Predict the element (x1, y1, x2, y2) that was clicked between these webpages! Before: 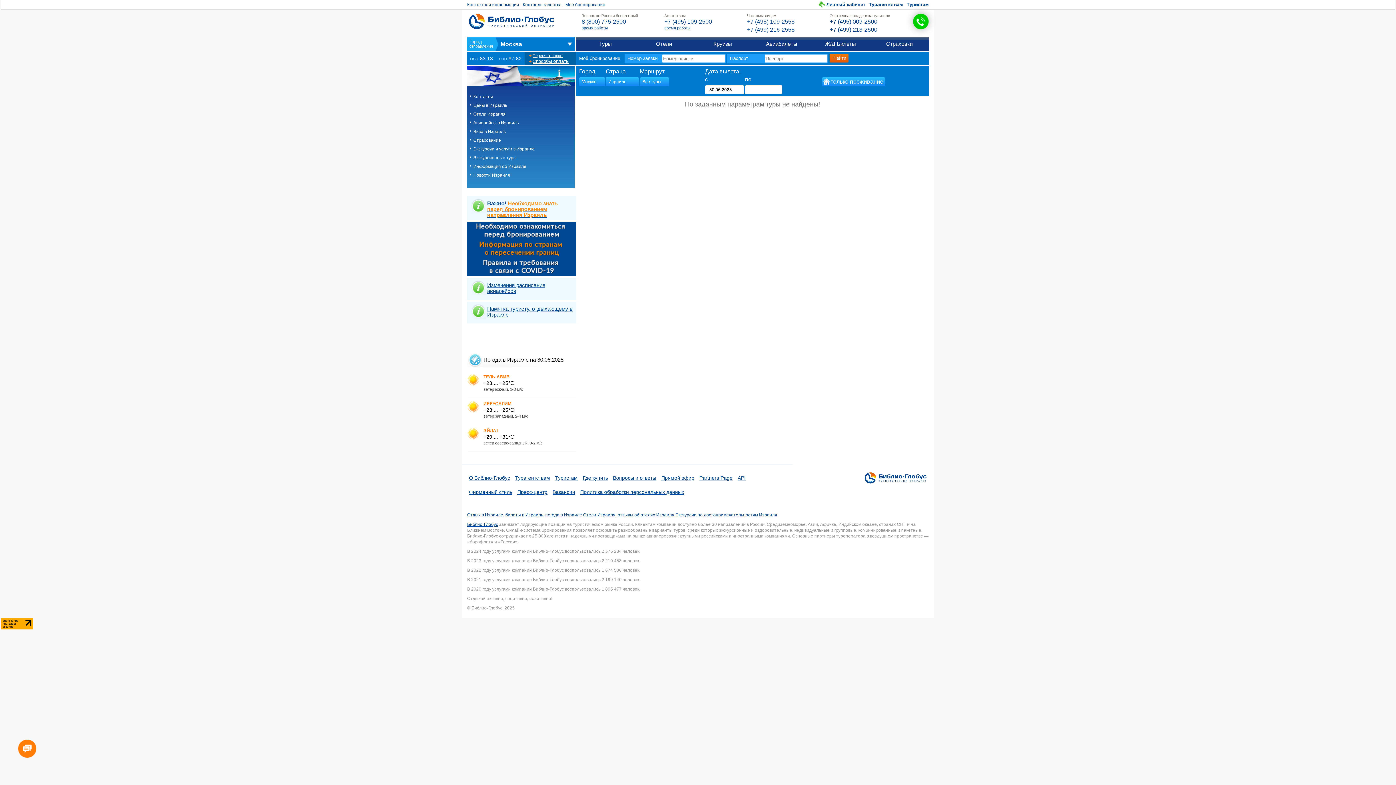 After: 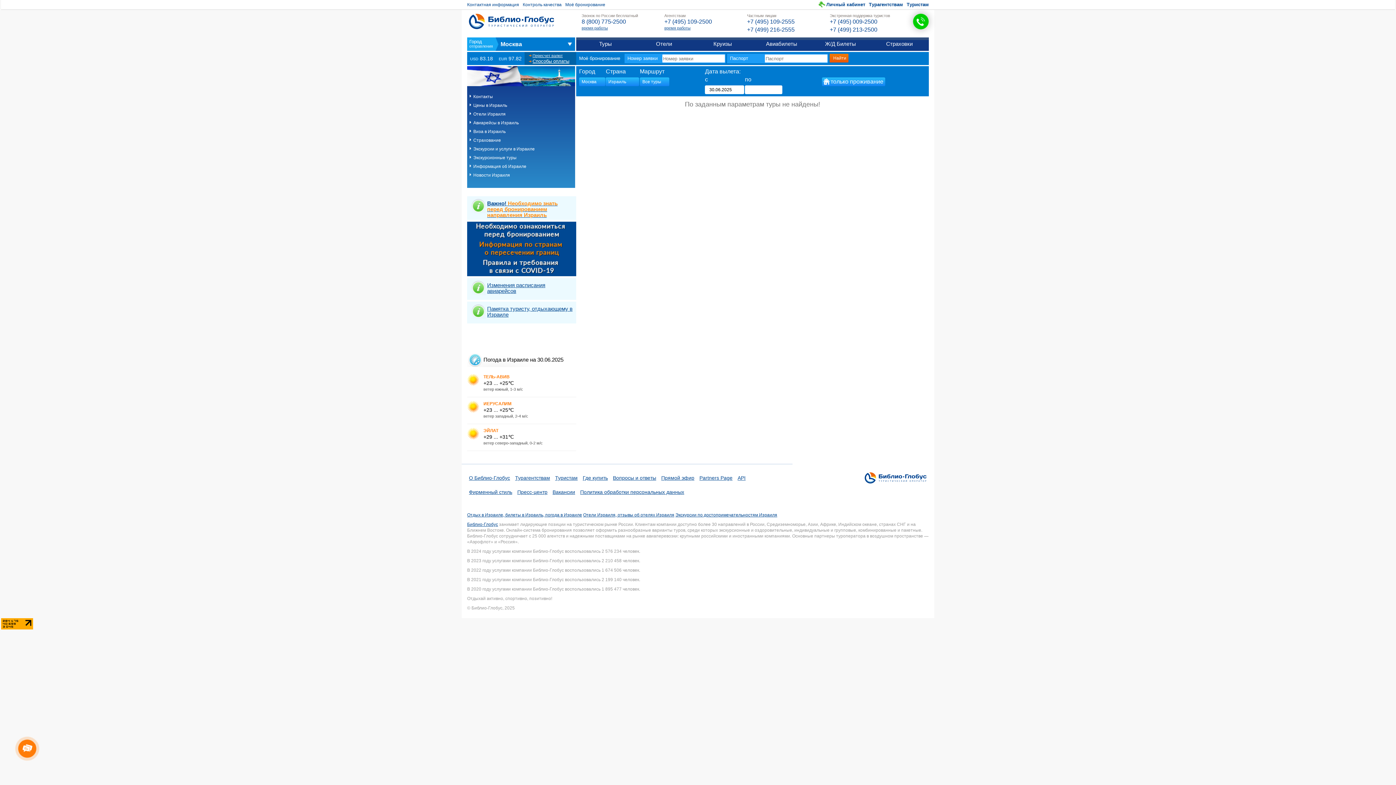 Action: bbox: (747, 25, 826, 33) label: +7 (499) 216-2555